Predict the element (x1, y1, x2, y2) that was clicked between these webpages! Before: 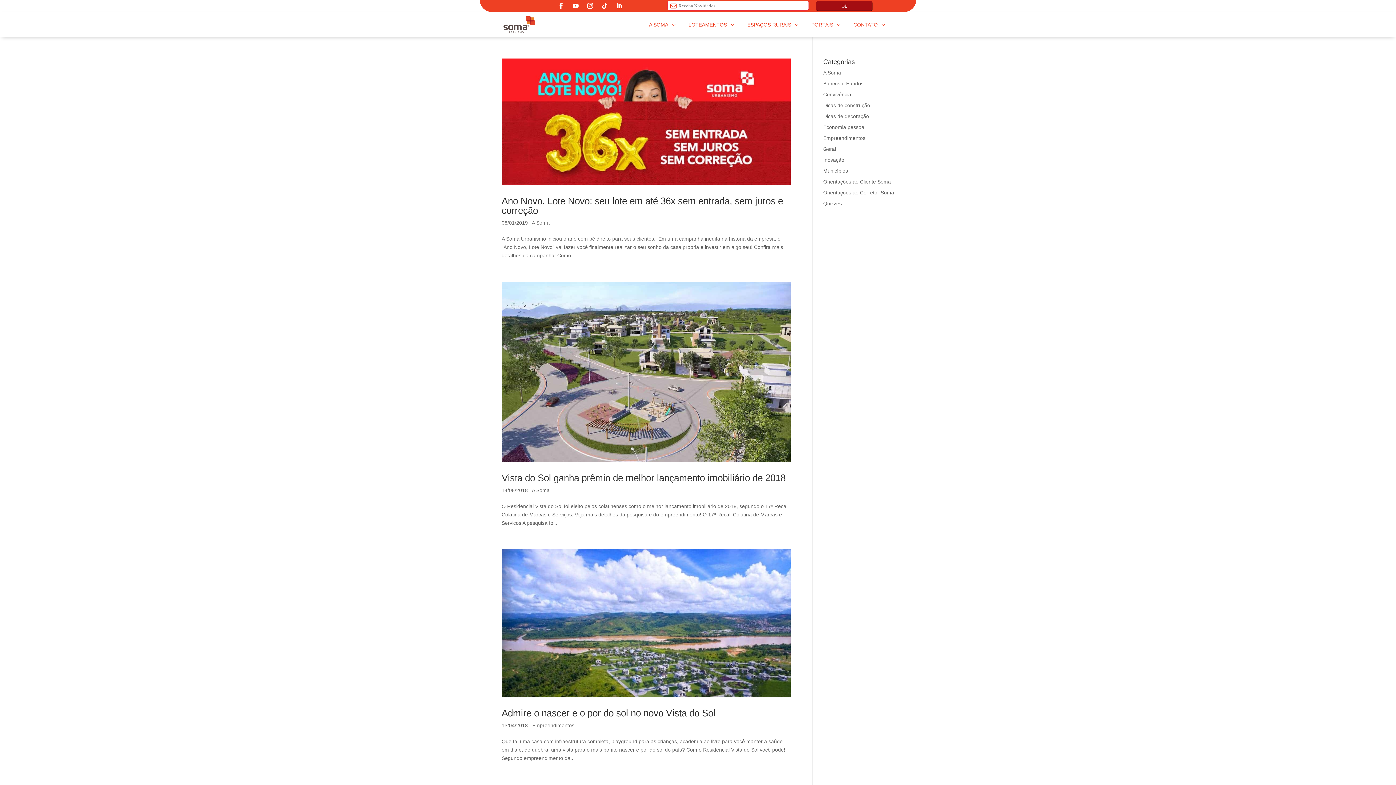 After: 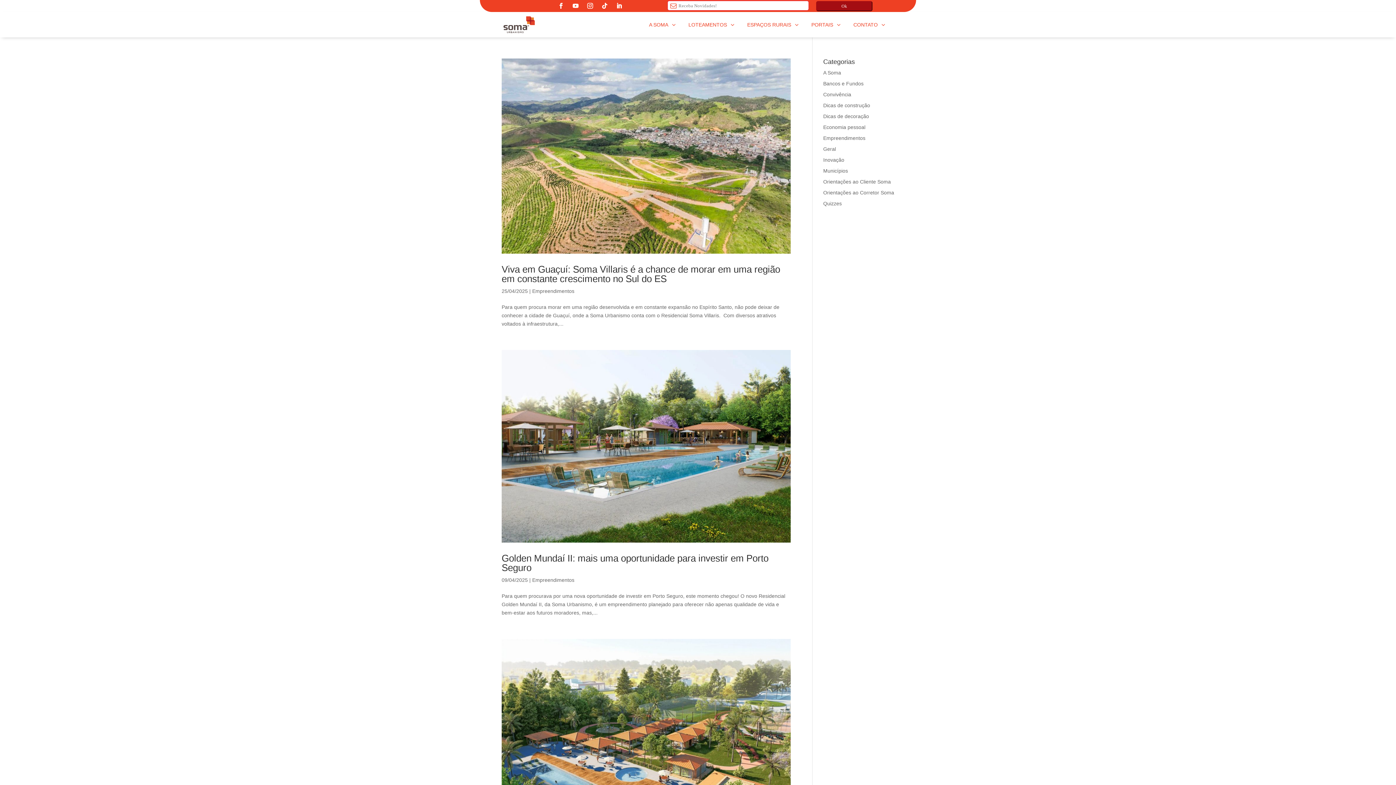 Action: bbox: (823, 135, 865, 141) label: Empreendimentos